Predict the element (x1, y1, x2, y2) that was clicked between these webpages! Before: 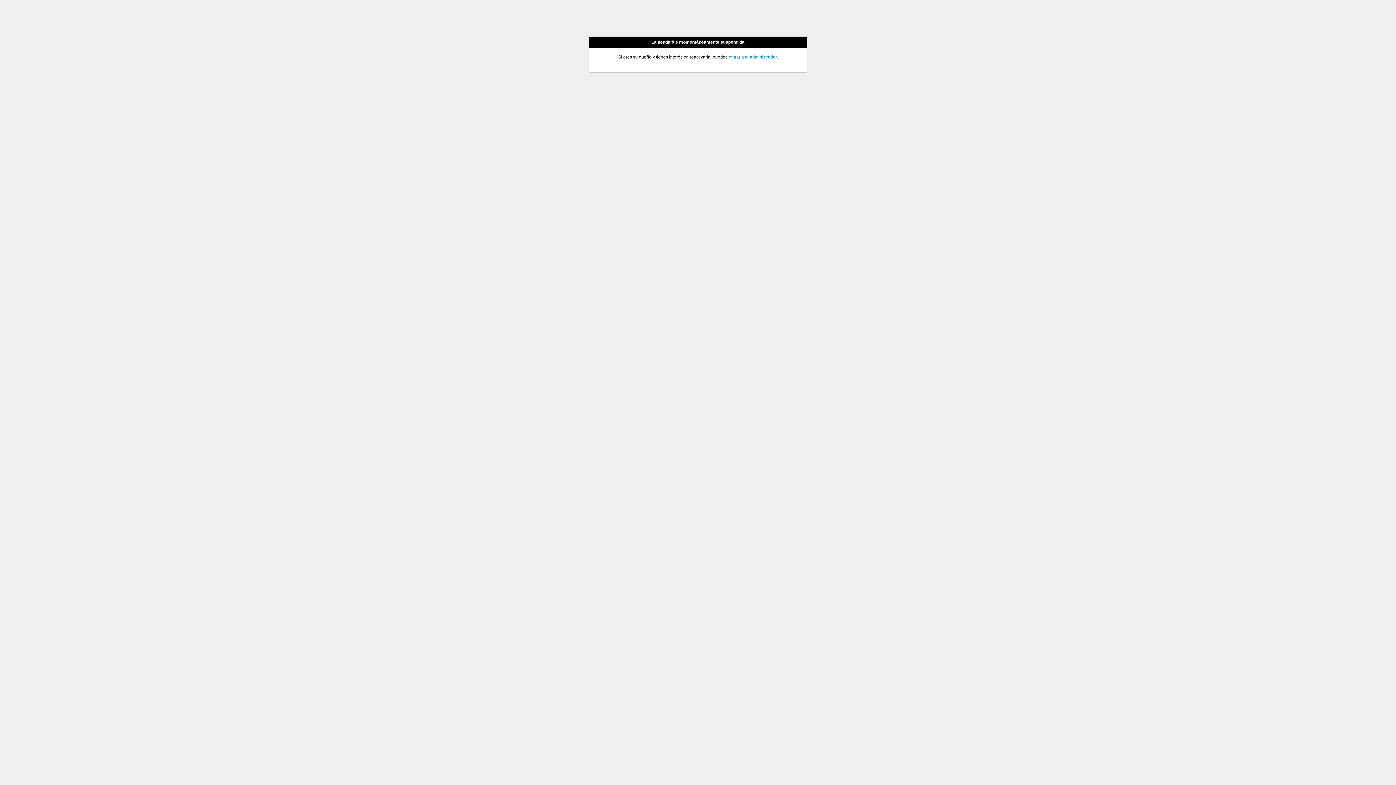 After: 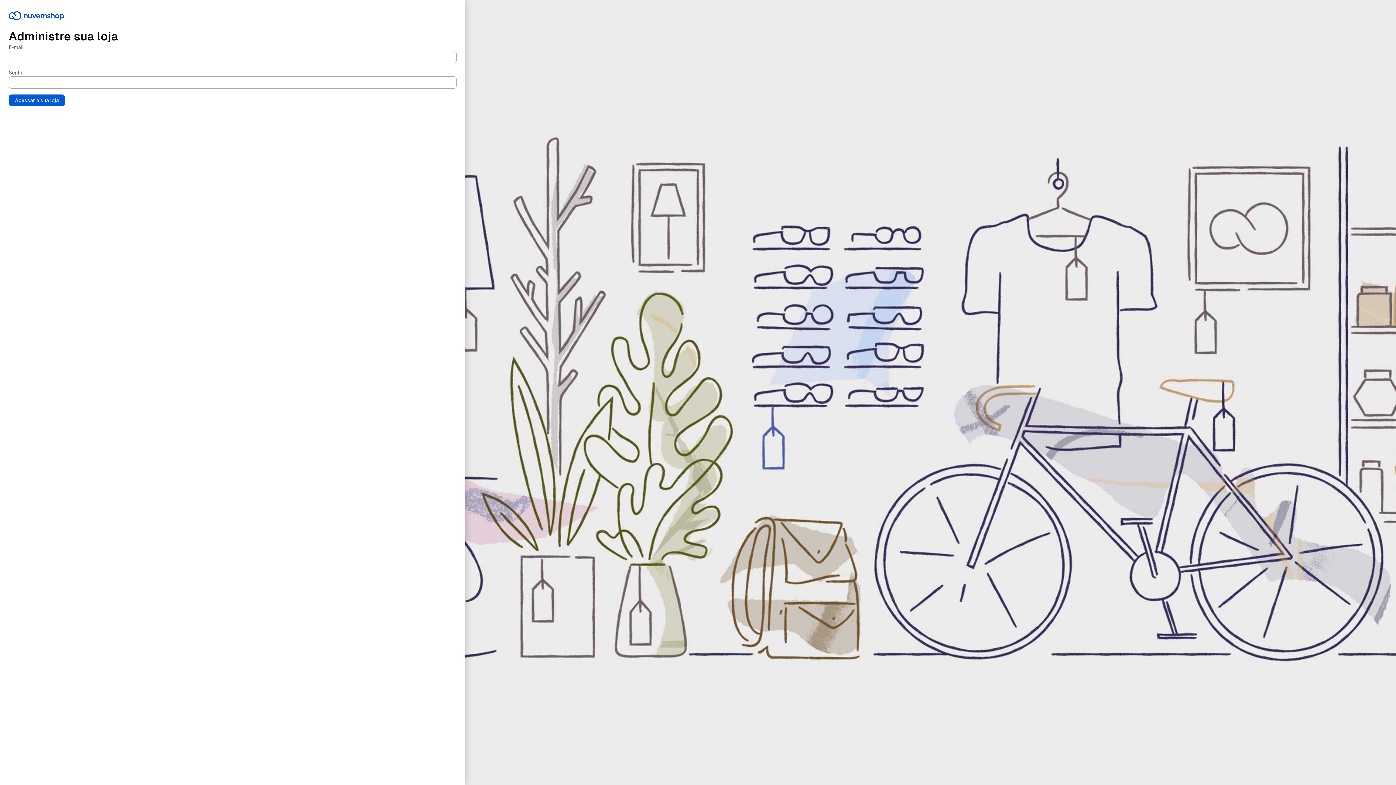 Action: label: entrar a tu administrador bbox: (728, 54, 776, 59)